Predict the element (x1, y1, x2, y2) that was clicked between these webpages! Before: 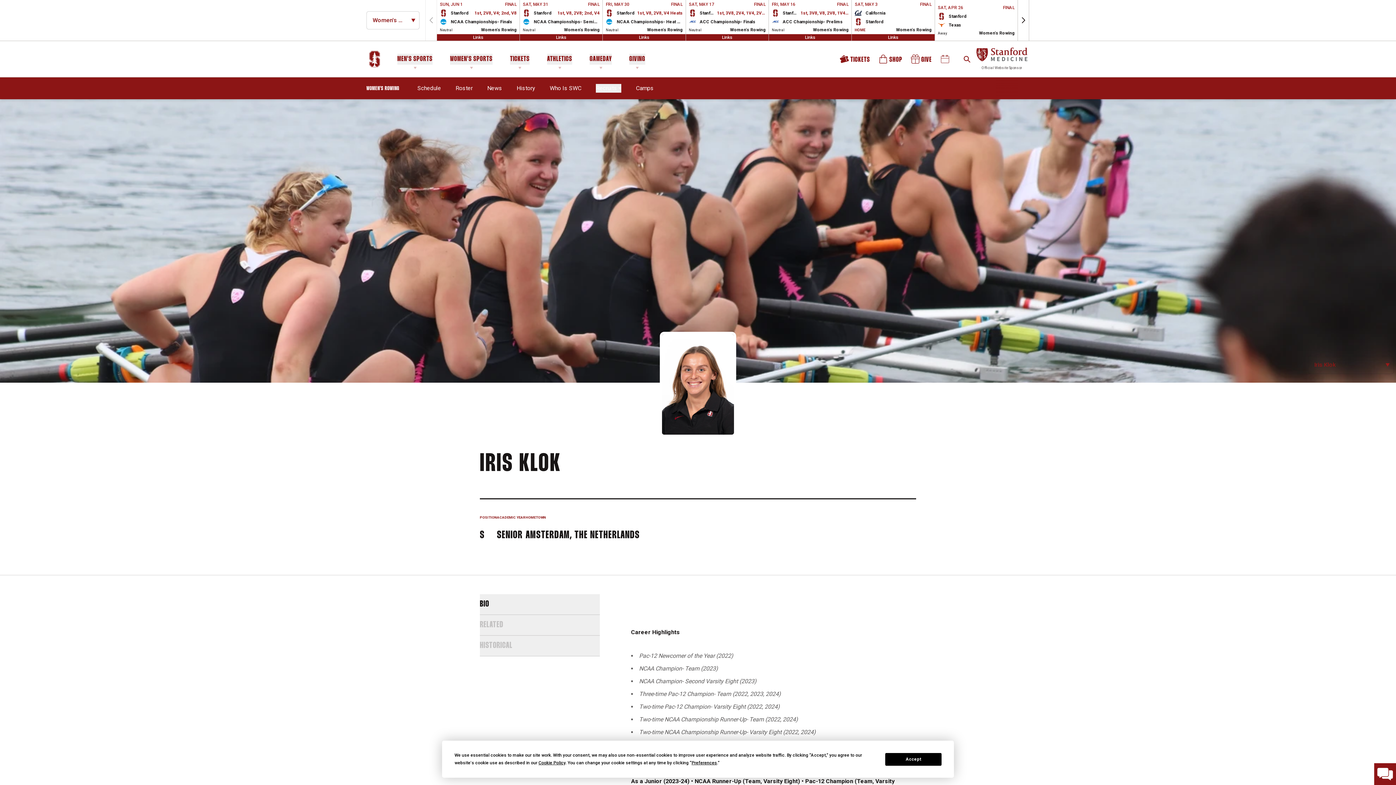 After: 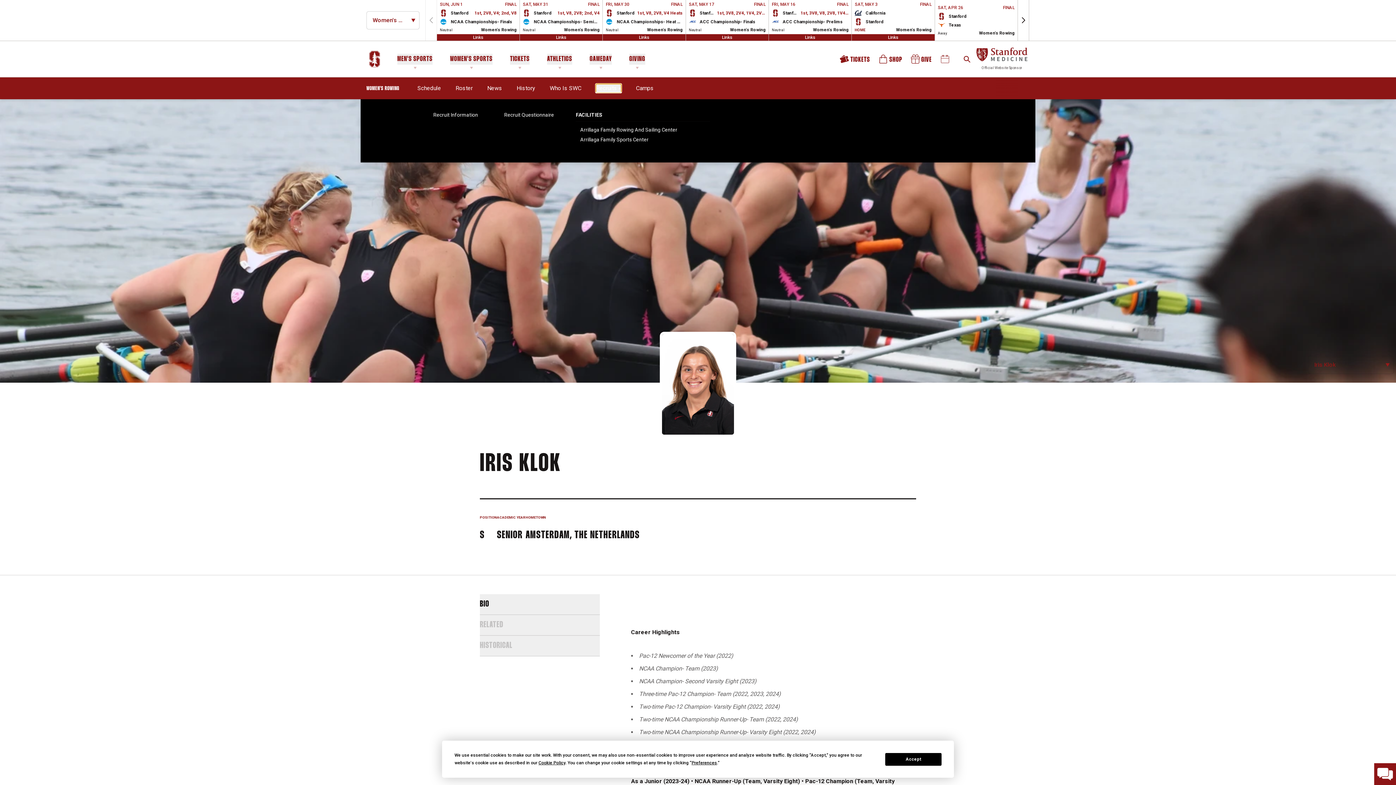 Action: label: Recruits bbox: (596, 84, 621, 92)